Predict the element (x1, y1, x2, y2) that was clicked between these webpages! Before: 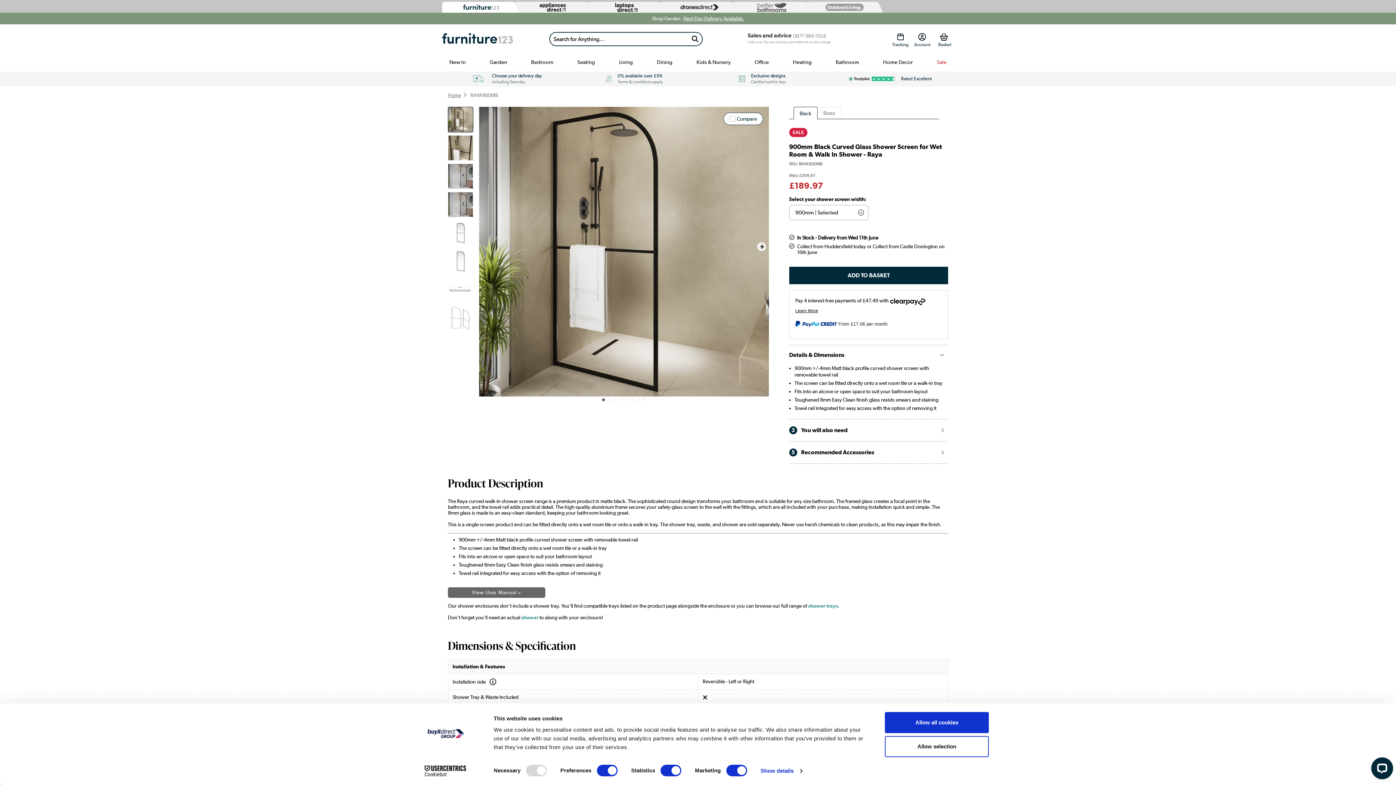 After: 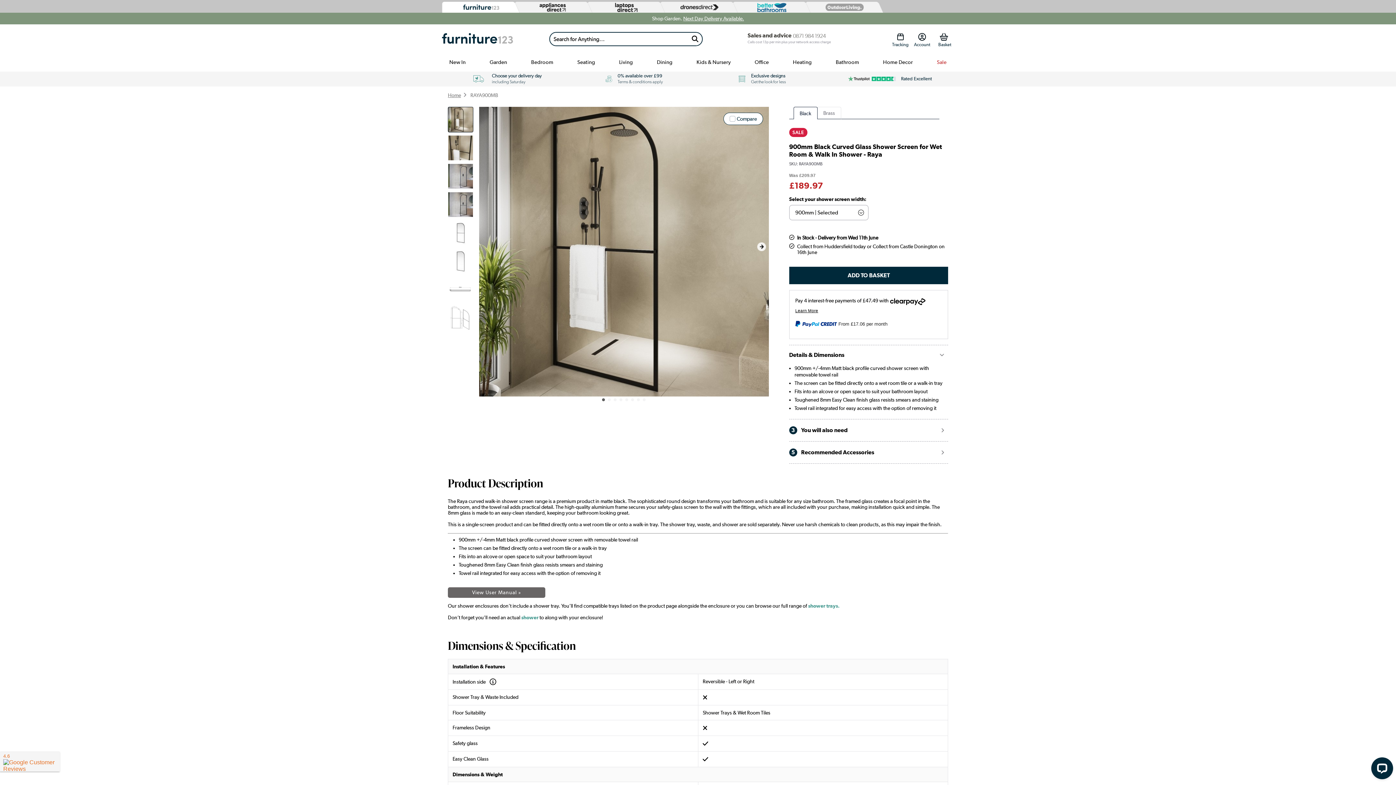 Action: bbox: (734, 2, 806, 11)